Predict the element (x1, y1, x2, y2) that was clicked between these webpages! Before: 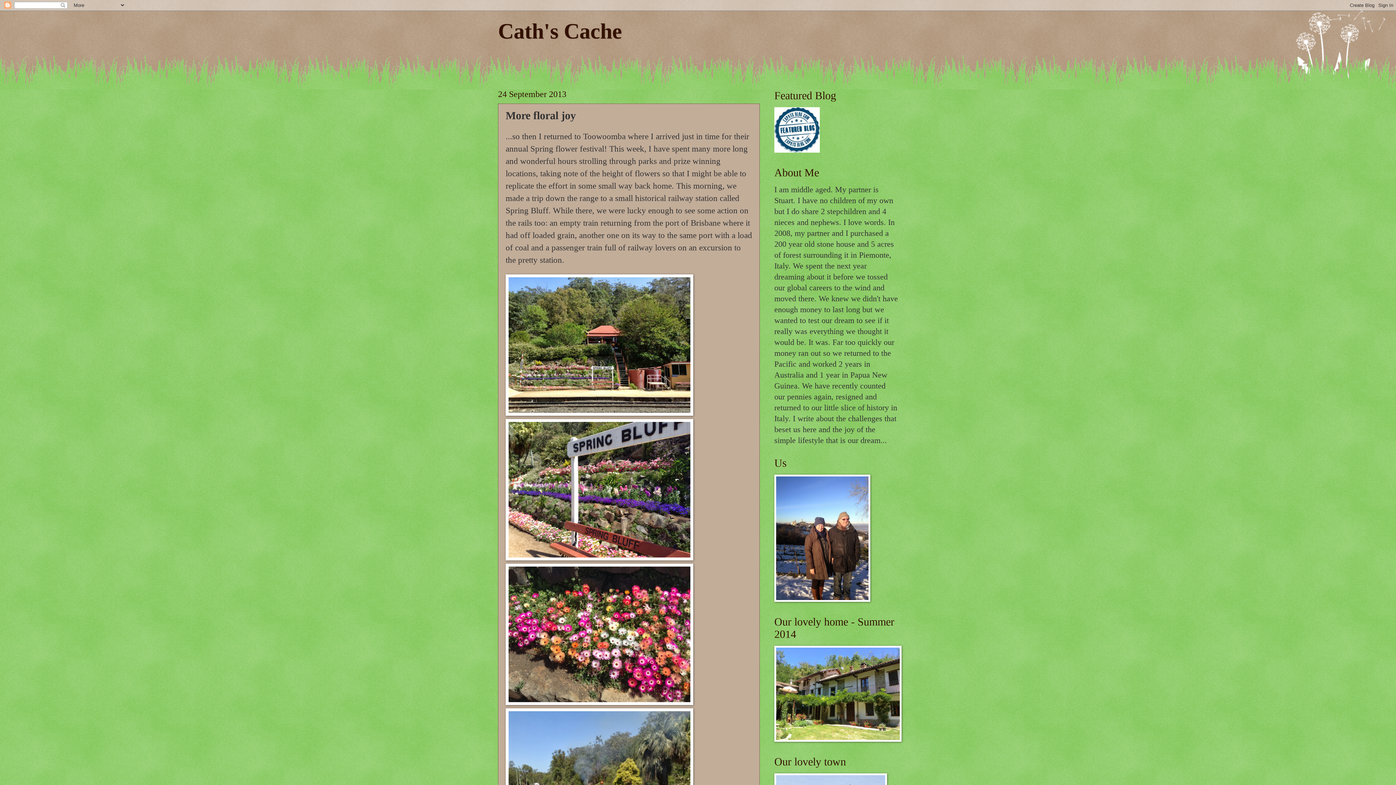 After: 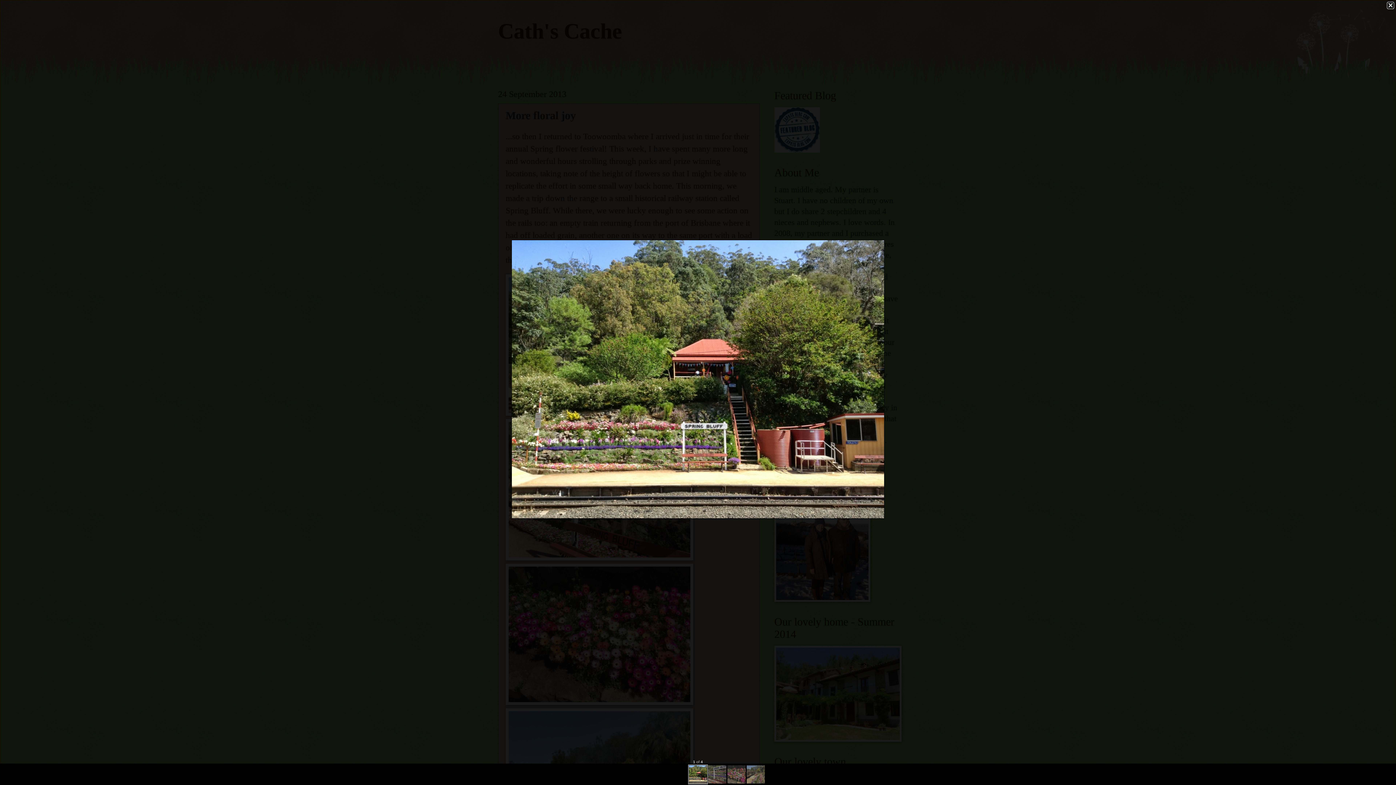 Action: bbox: (505, 408, 693, 417)